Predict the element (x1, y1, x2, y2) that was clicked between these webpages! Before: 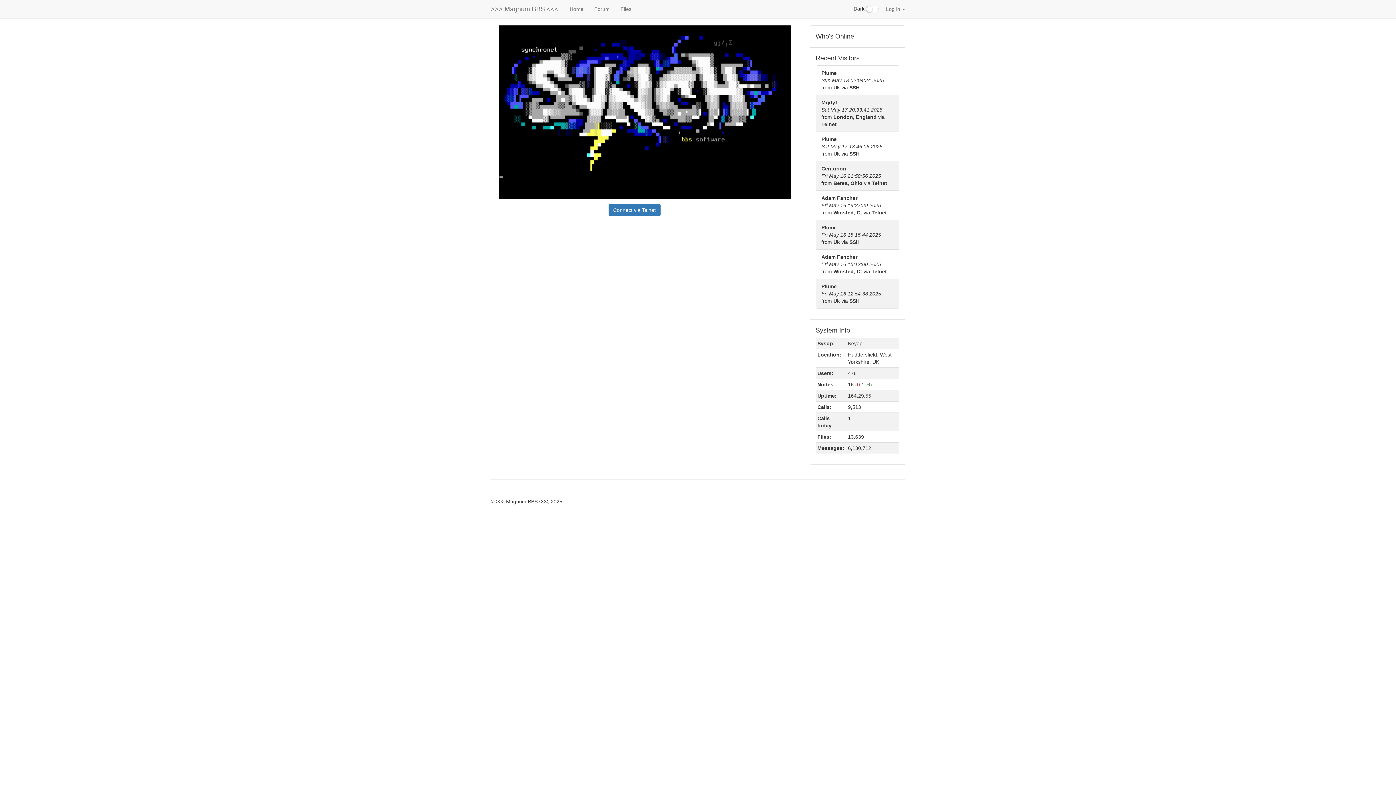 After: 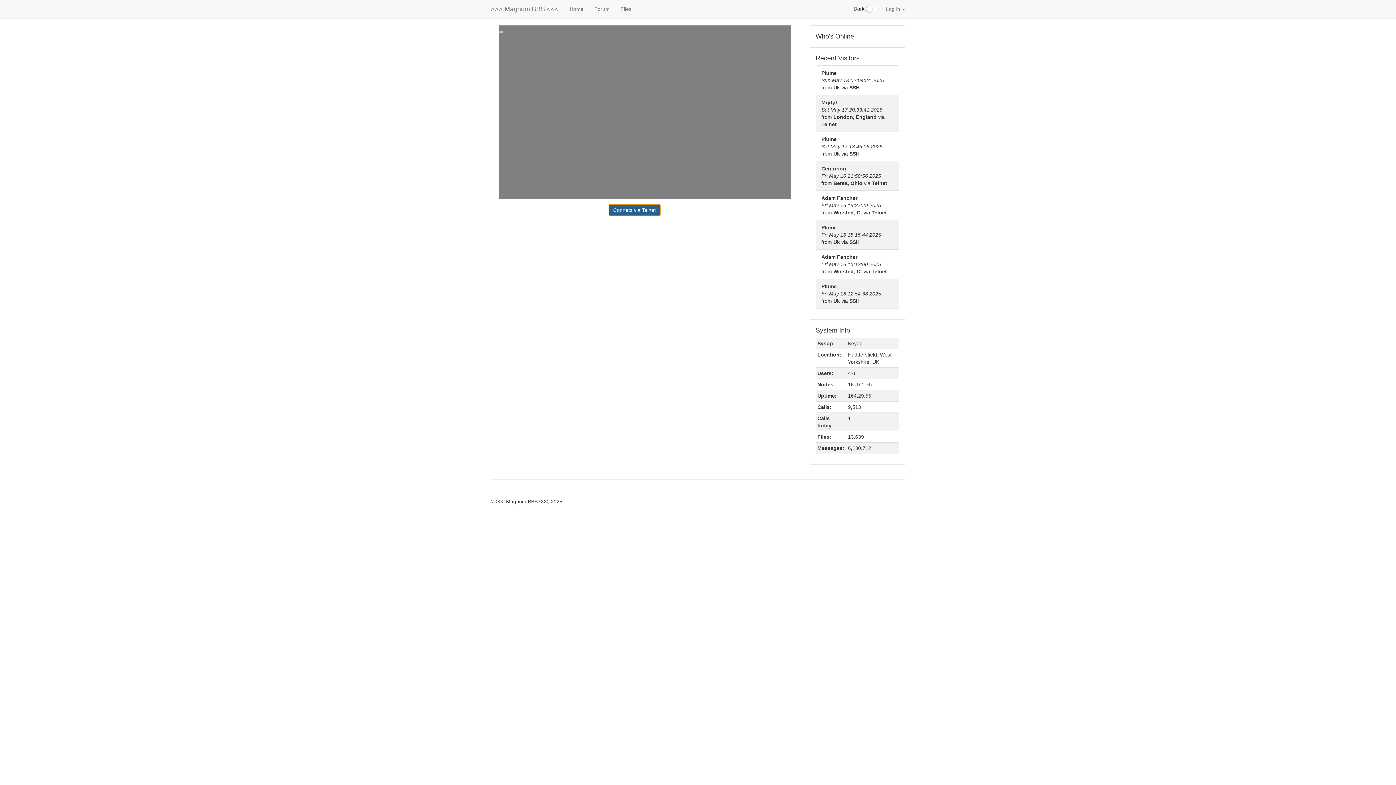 Action: bbox: (608, 204, 660, 216) label: Connect via Telnet